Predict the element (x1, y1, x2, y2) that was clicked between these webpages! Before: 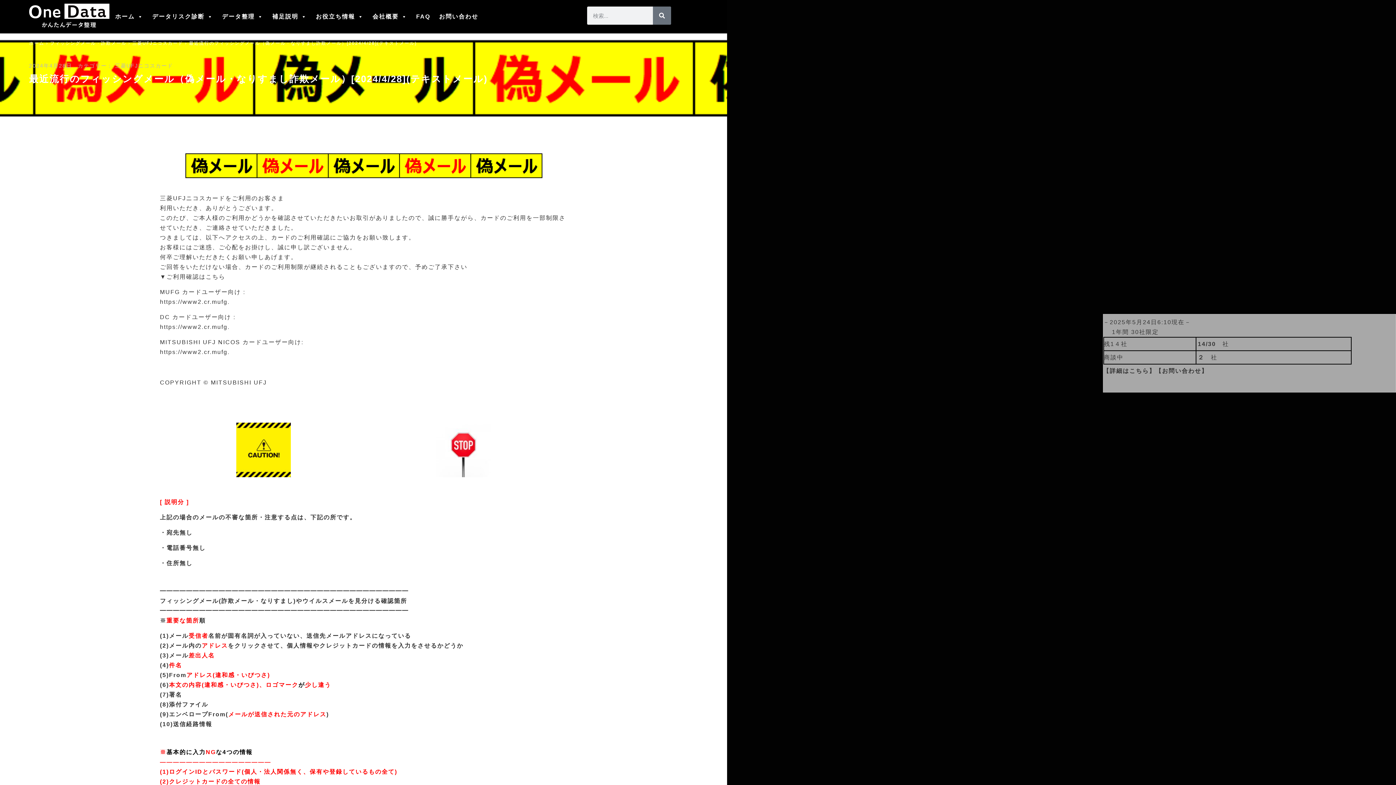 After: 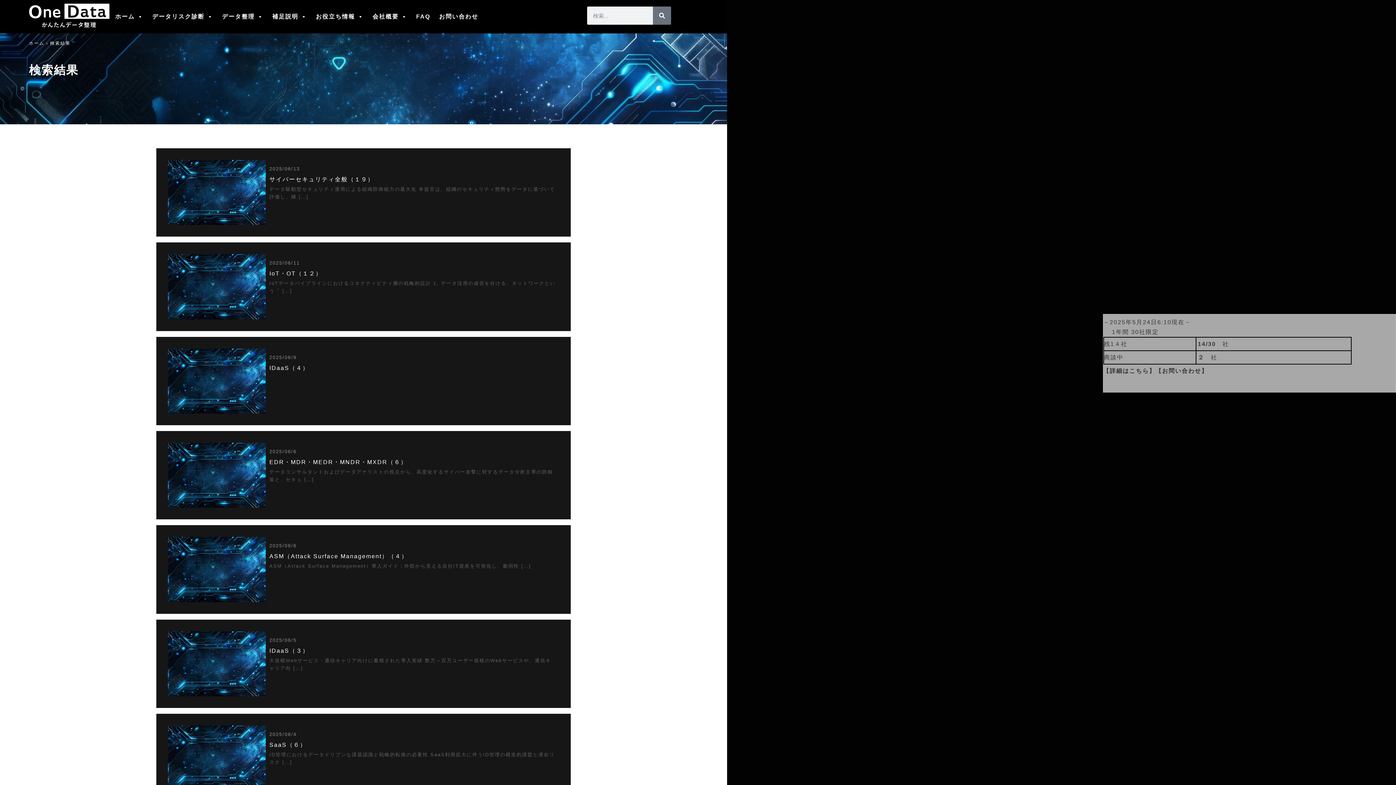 Action: bbox: (653, 6, 671, 24) label: 検索